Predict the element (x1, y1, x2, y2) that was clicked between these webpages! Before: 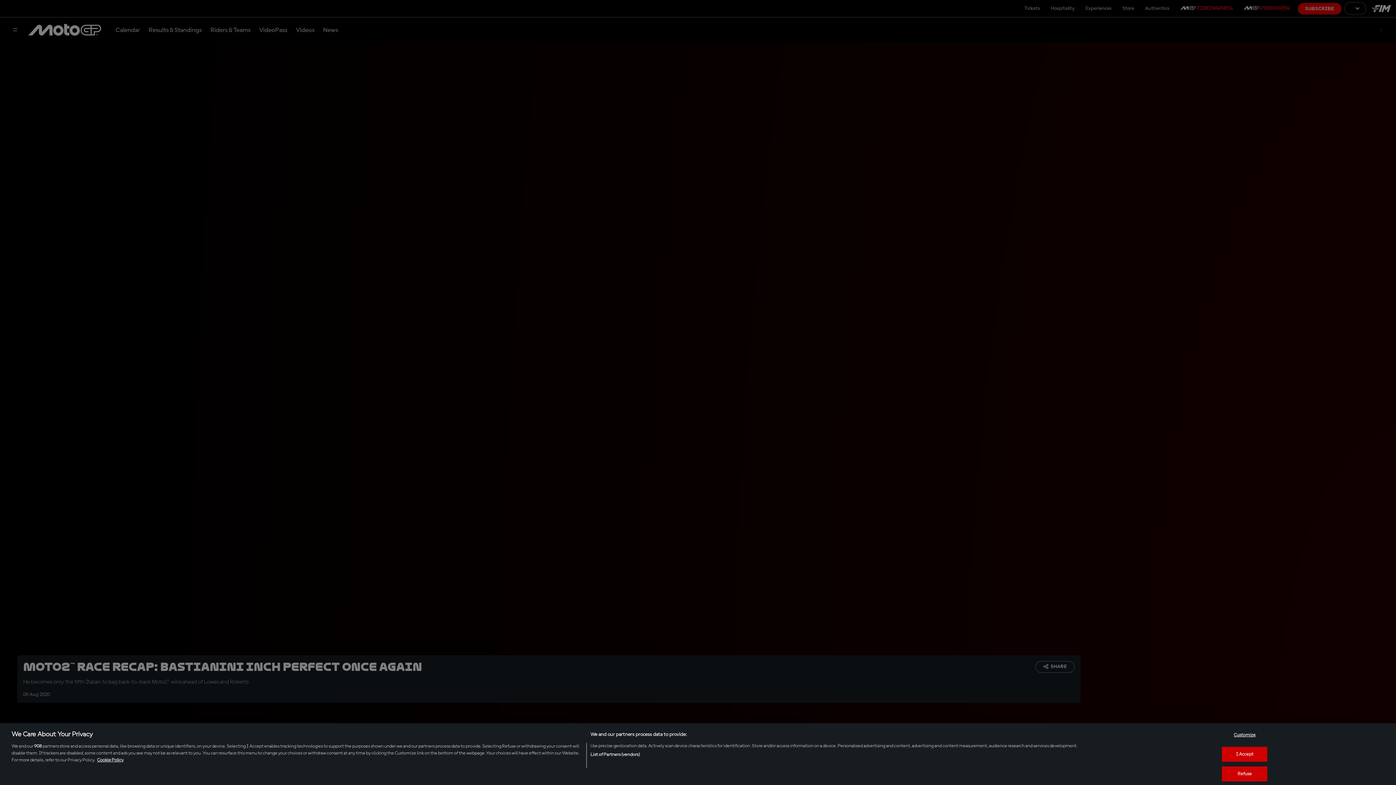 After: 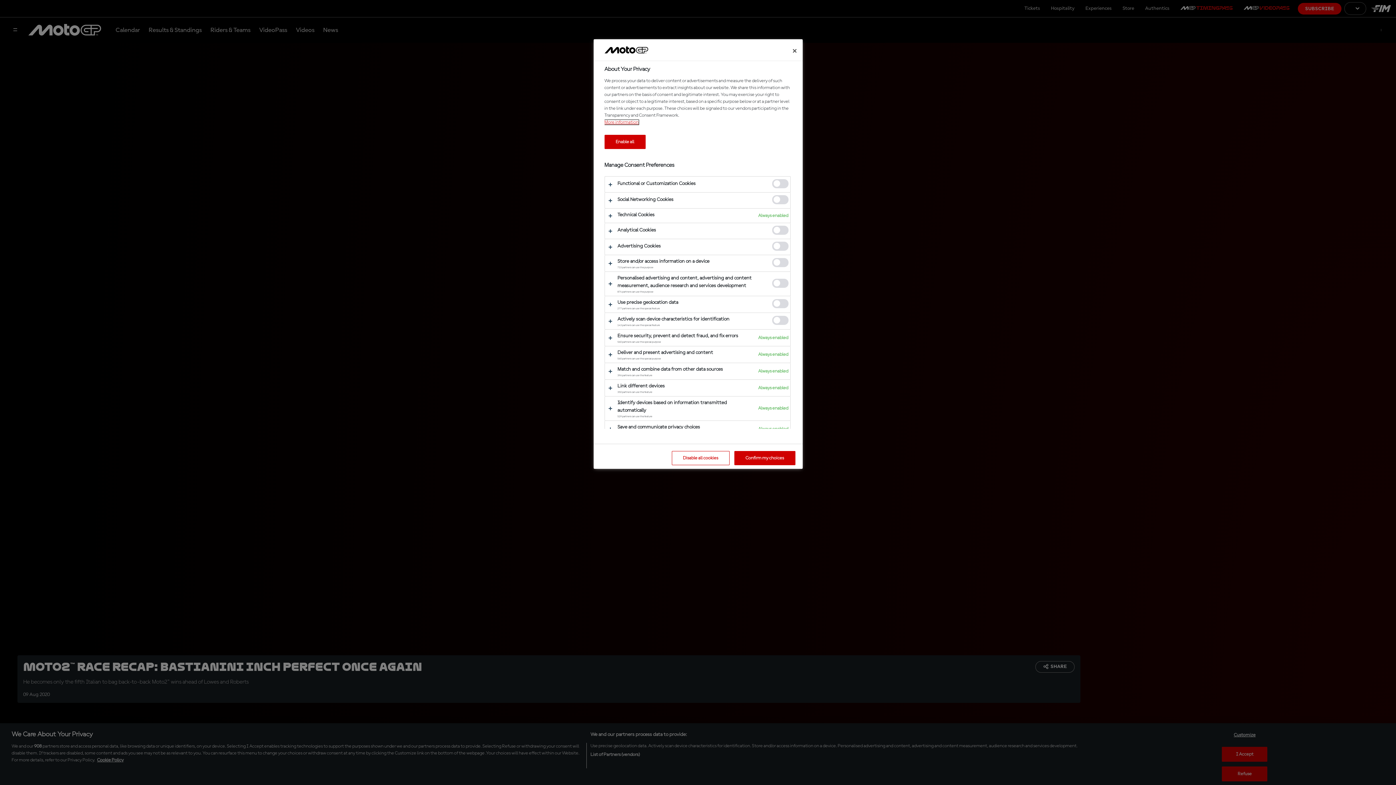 Action: label: Customize bbox: (1222, 728, 1267, 742)